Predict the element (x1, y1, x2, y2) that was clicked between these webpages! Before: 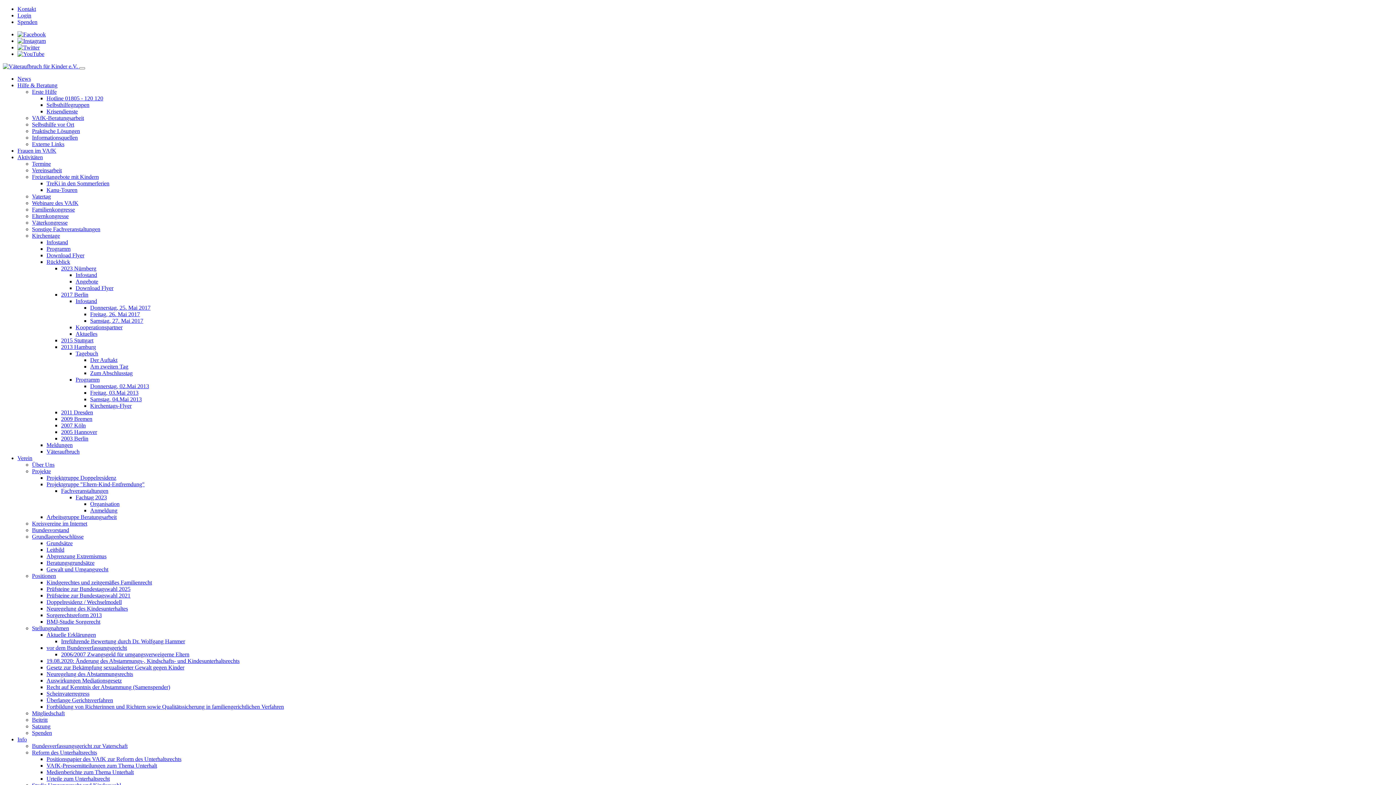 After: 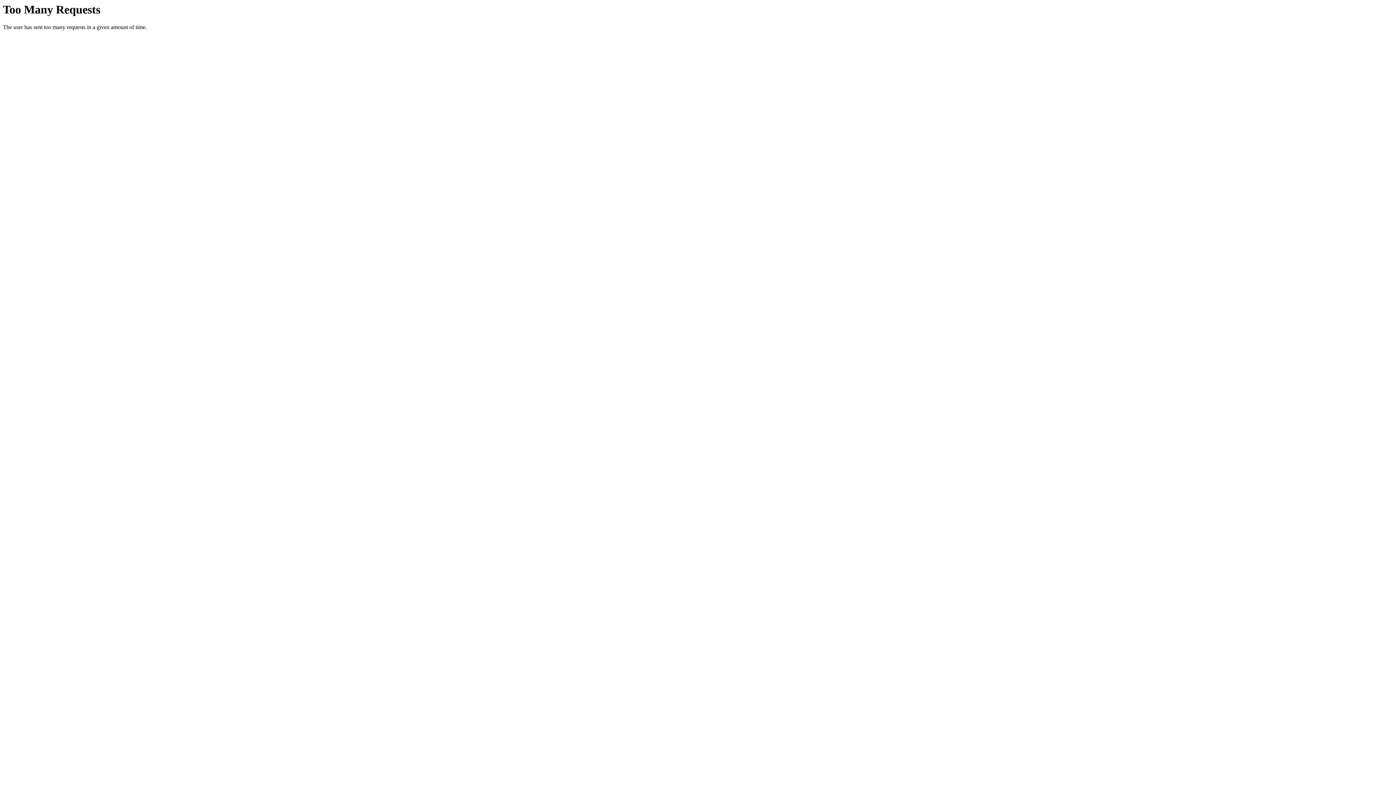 Action: bbox: (90, 357, 117, 363) label: Der Auftakt